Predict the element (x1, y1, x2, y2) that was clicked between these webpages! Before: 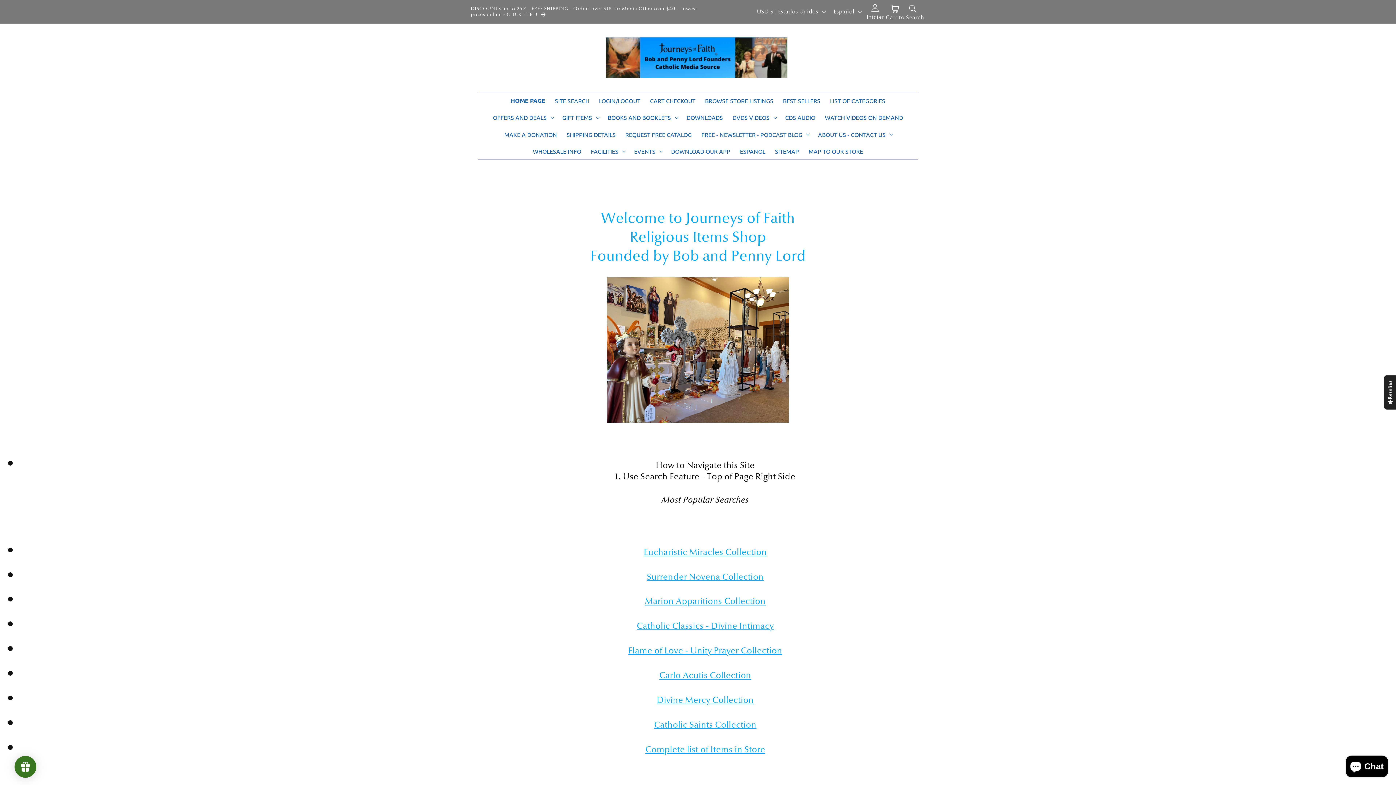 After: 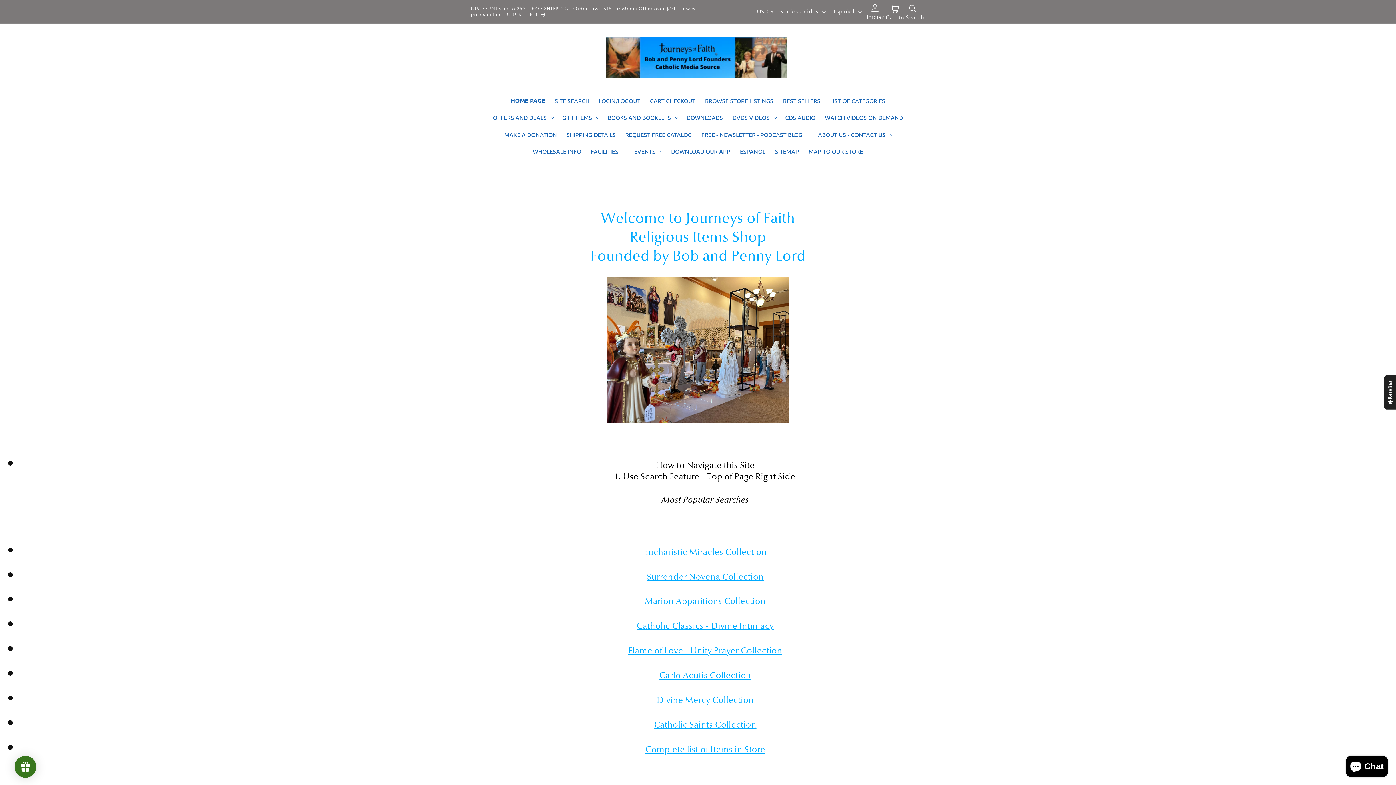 Action: label: BOOKS AND BOOKLETS bbox: (603, 109, 681, 125)